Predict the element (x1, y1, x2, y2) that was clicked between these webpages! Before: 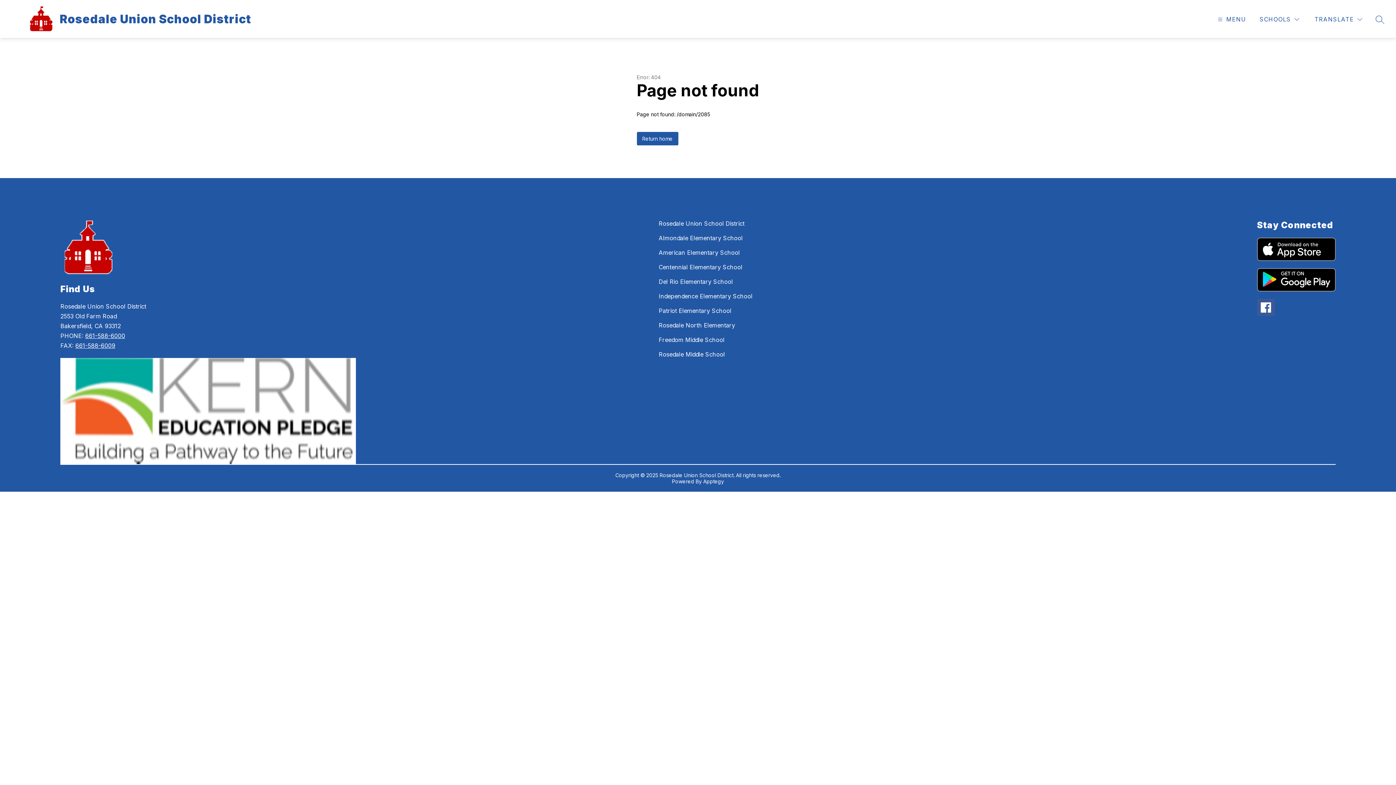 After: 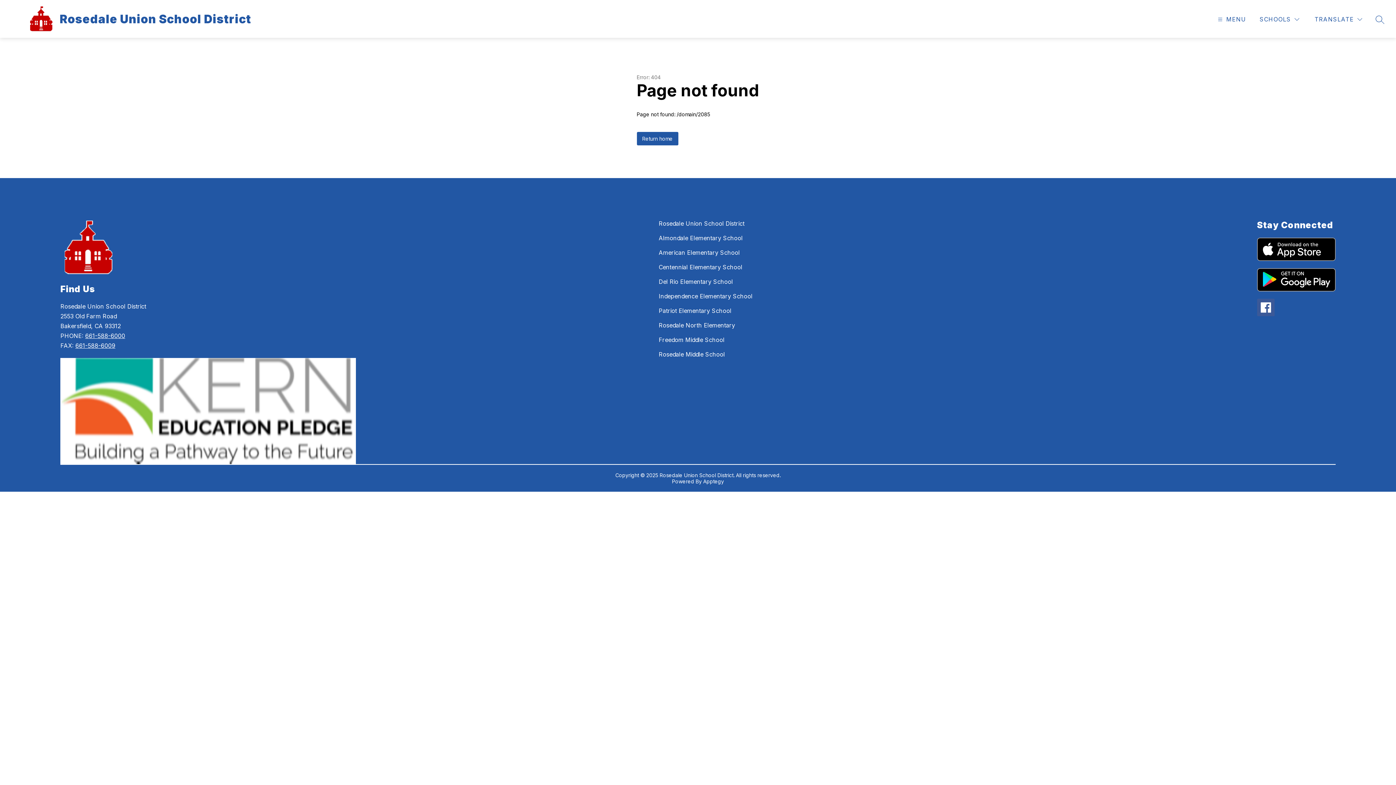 Action: bbox: (1257, 298, 1274, 316)